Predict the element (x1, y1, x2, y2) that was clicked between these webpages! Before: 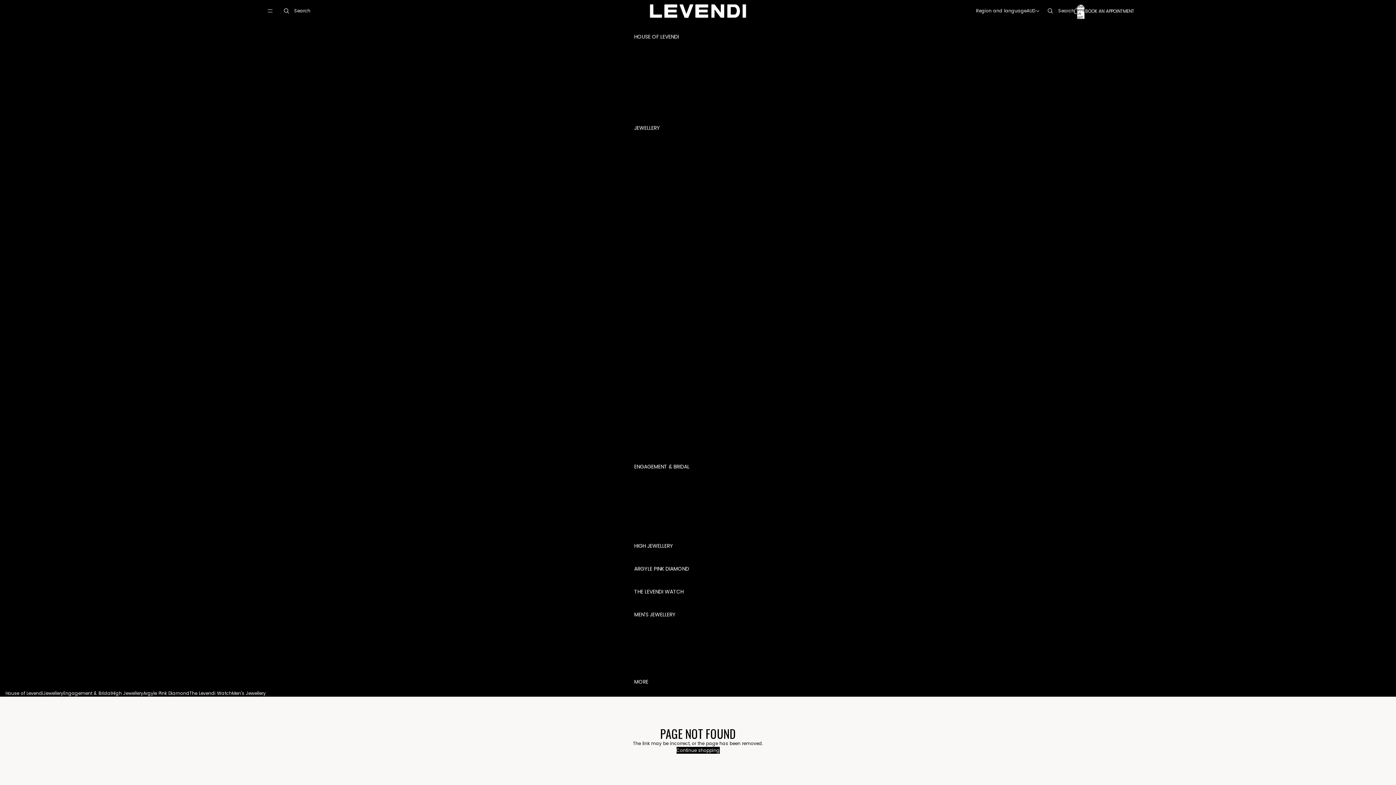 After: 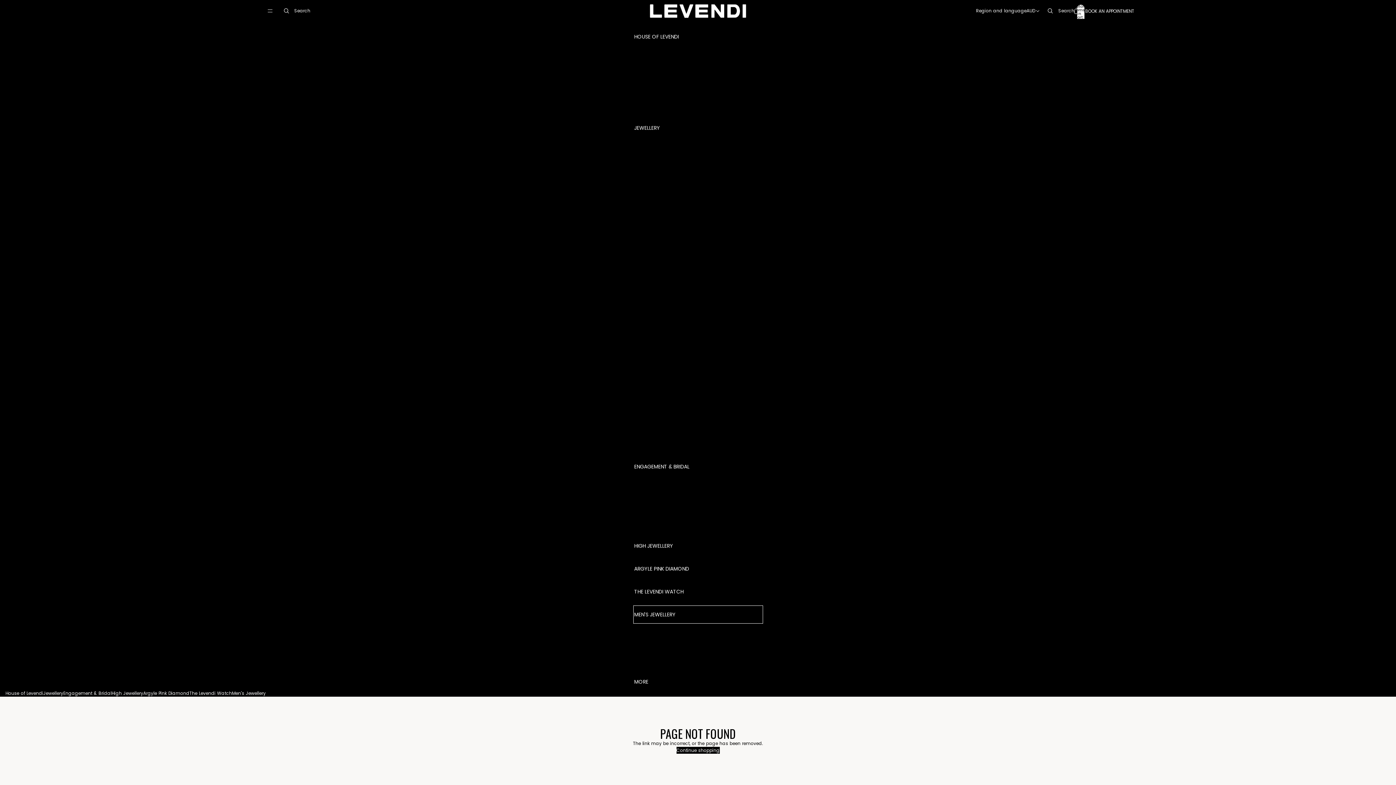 Action: bbox: (634, 606, 762, 622) label: MEN'S JEWELLERY